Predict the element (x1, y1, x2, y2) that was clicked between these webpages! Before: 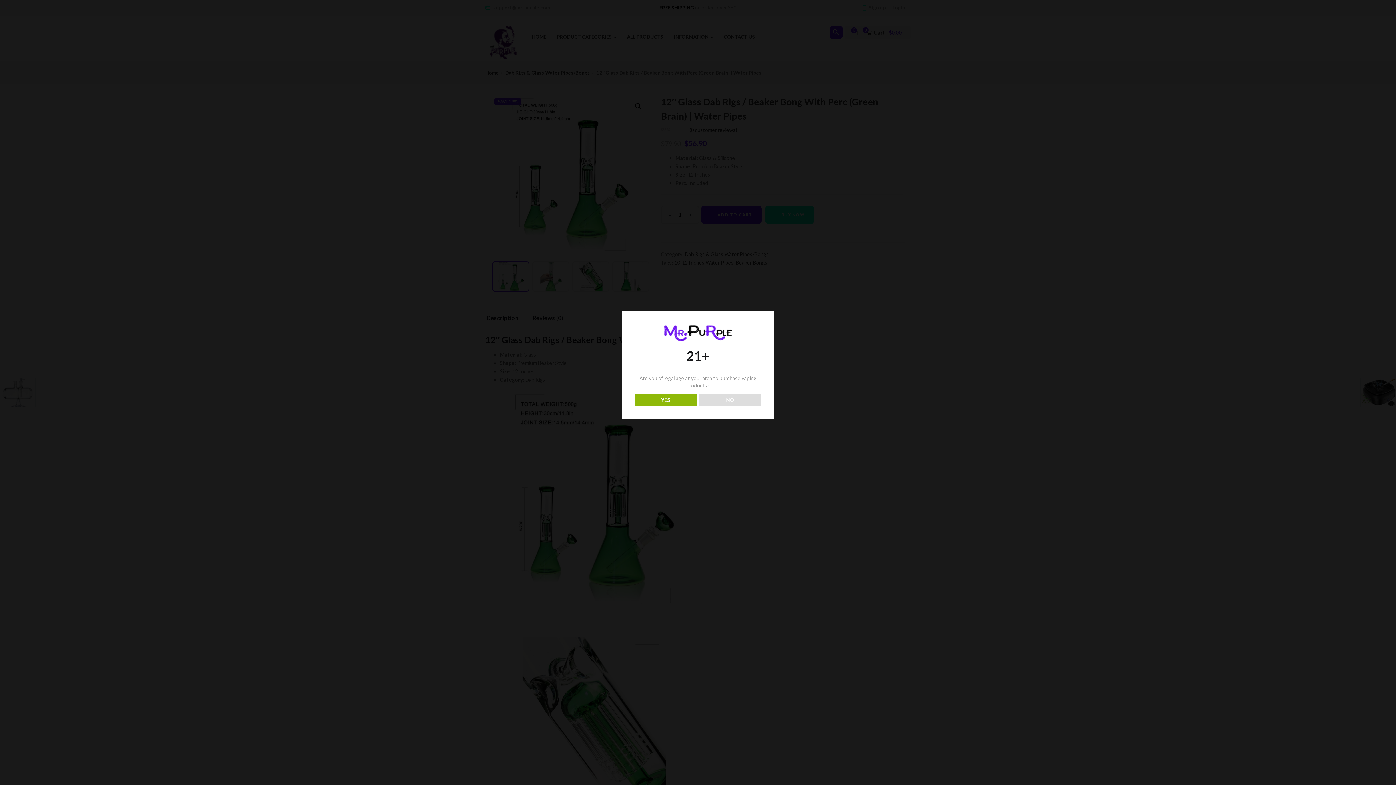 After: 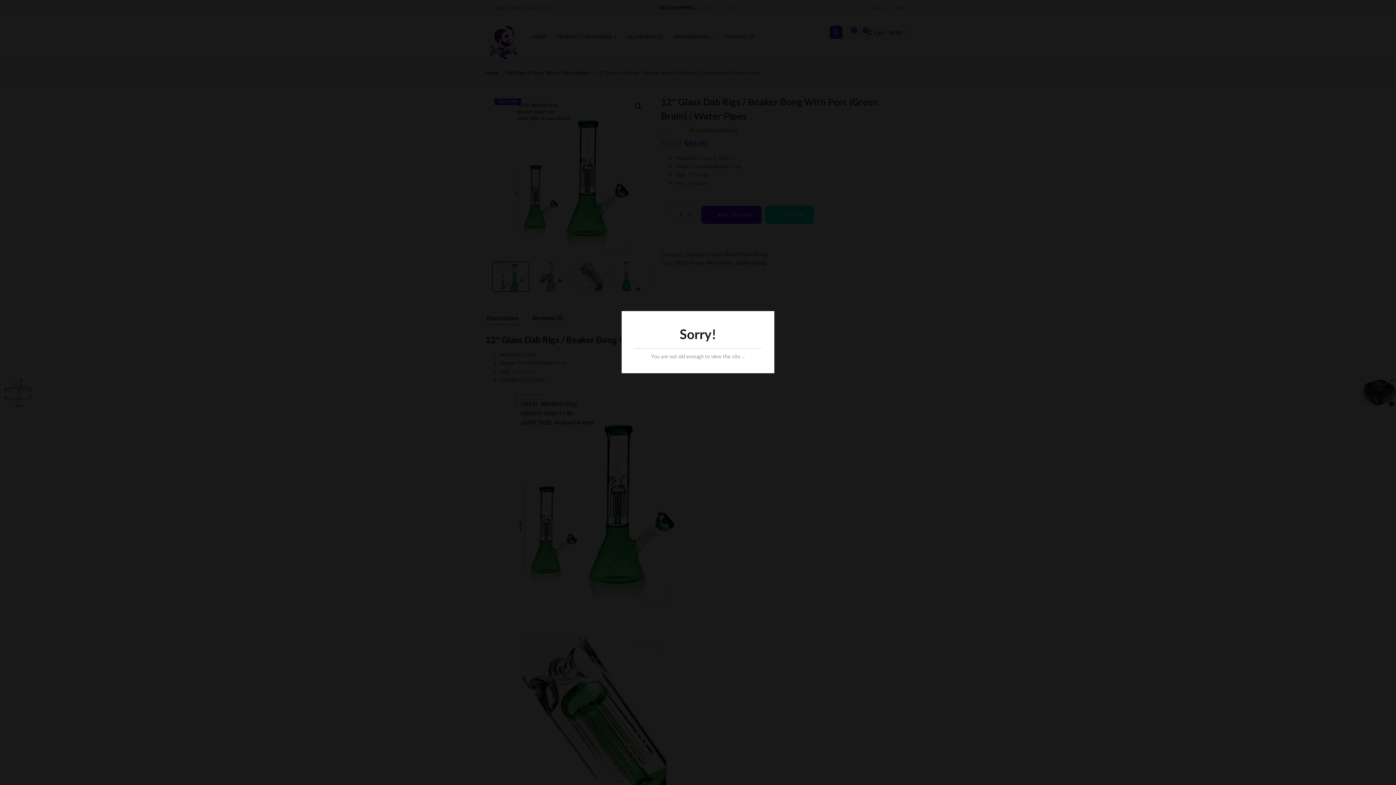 Action: label: NO bbox: (699, 393, 761, 406)